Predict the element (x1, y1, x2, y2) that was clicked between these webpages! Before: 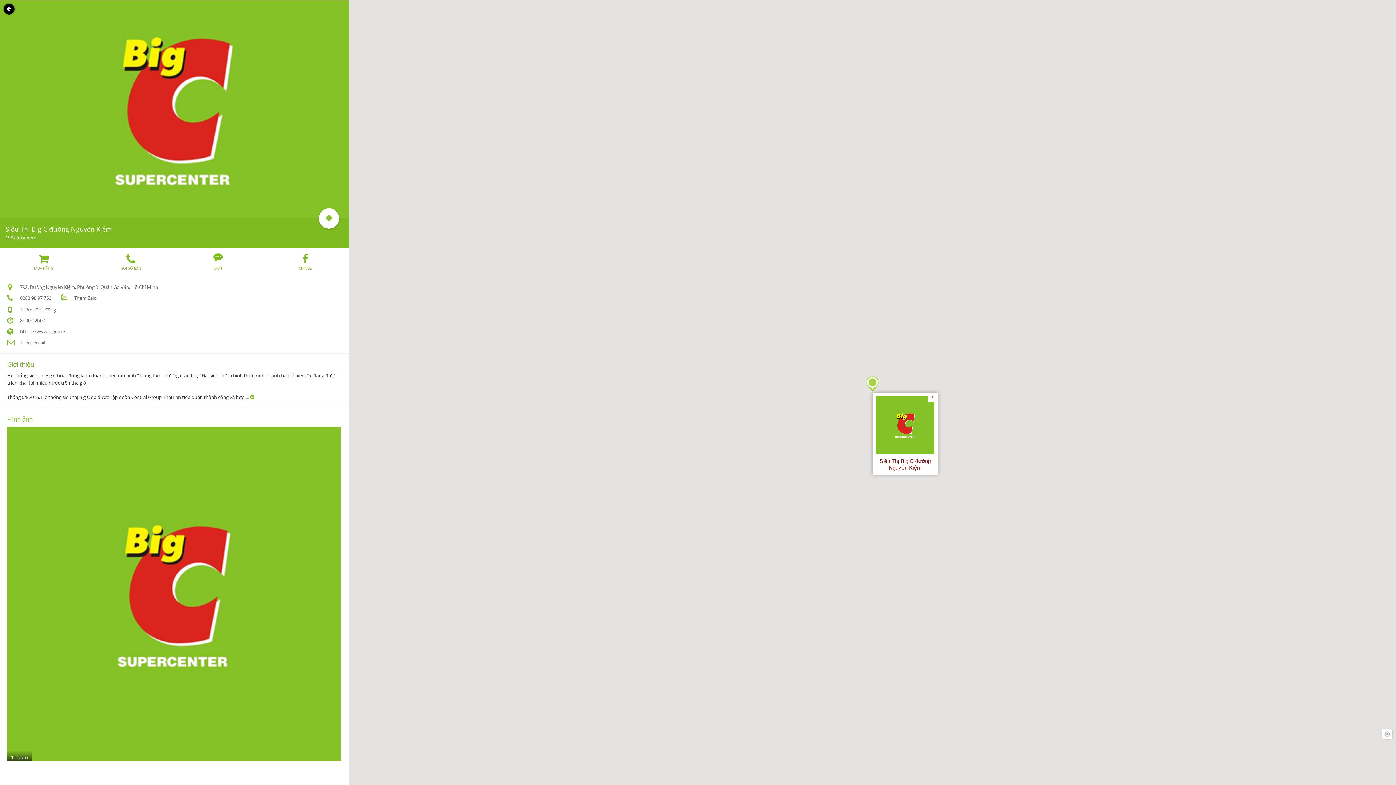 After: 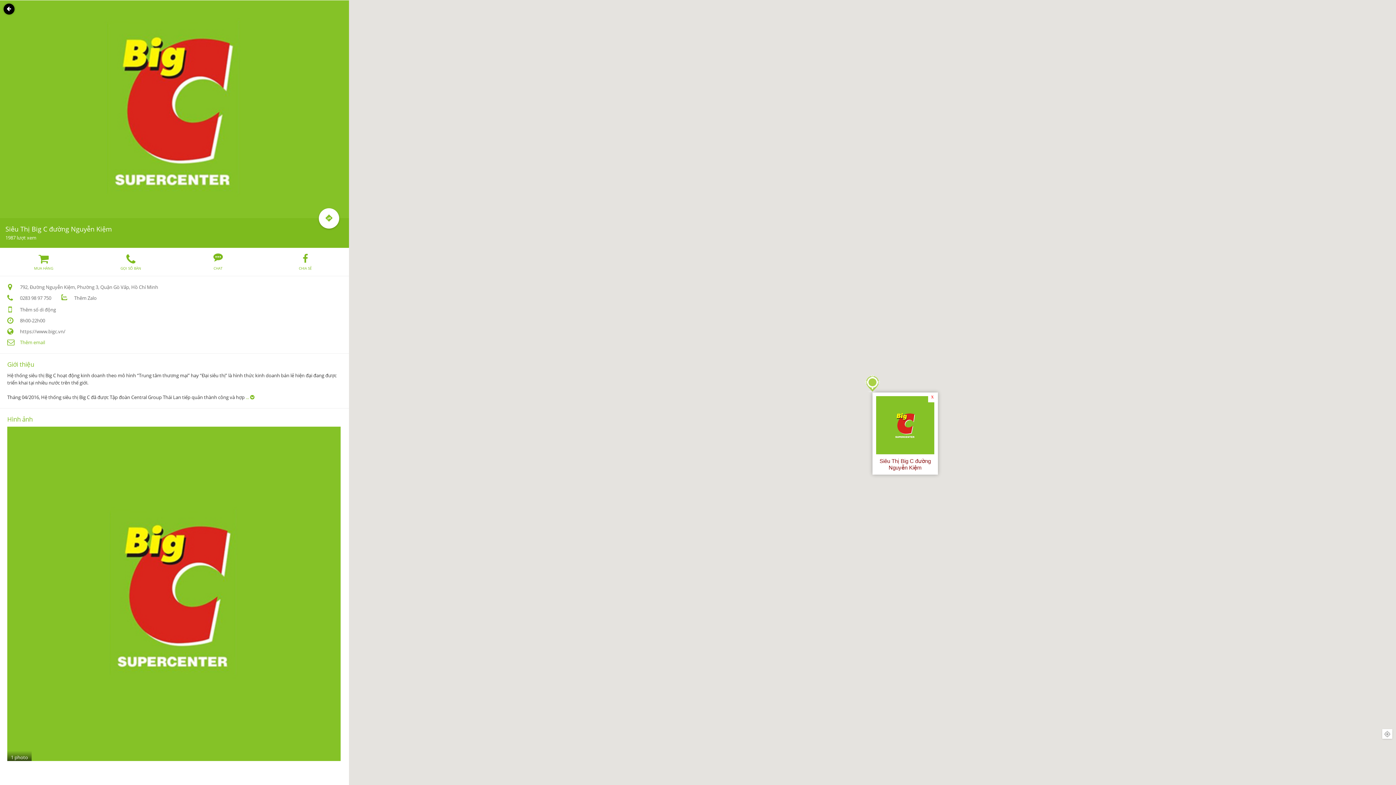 Action: bbox: (5, 337, 343, 348) label: Thêm email